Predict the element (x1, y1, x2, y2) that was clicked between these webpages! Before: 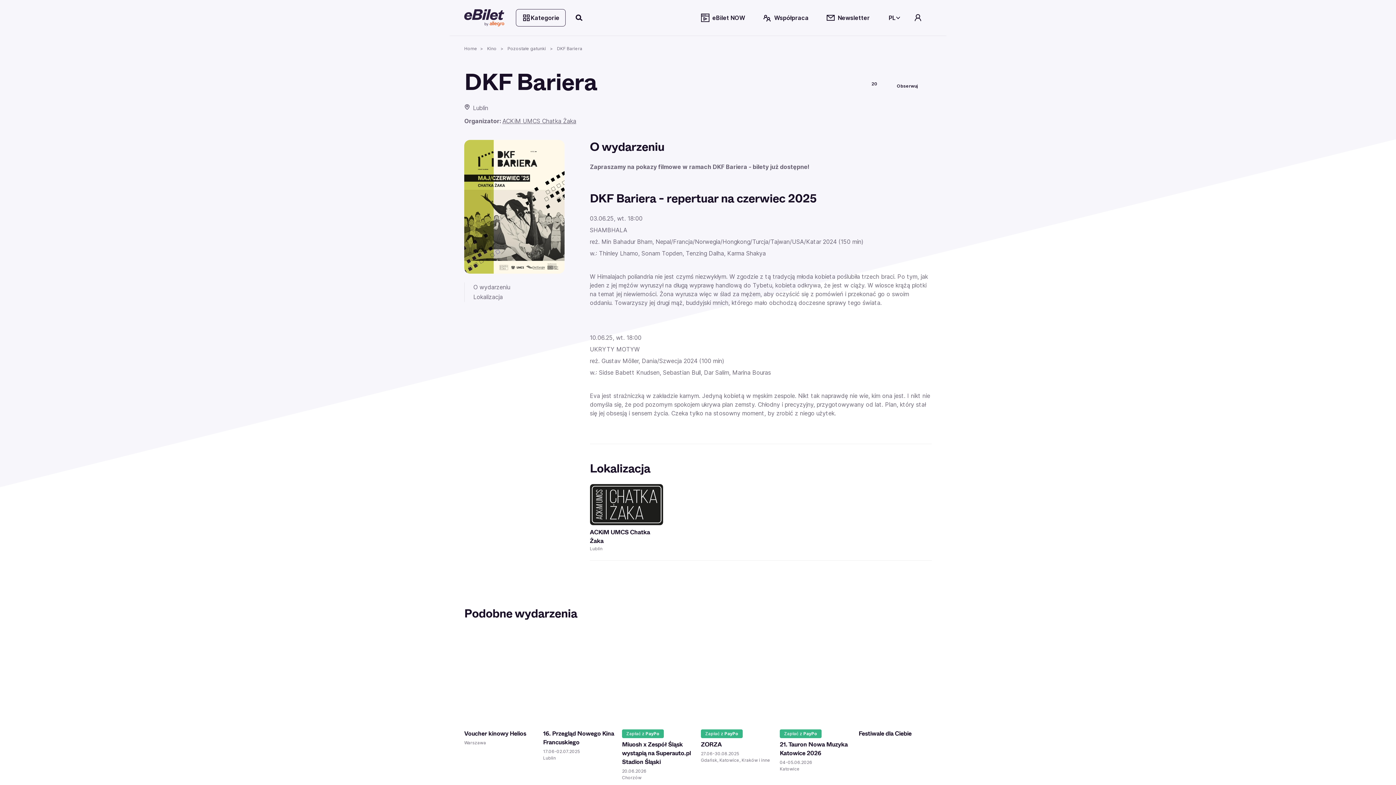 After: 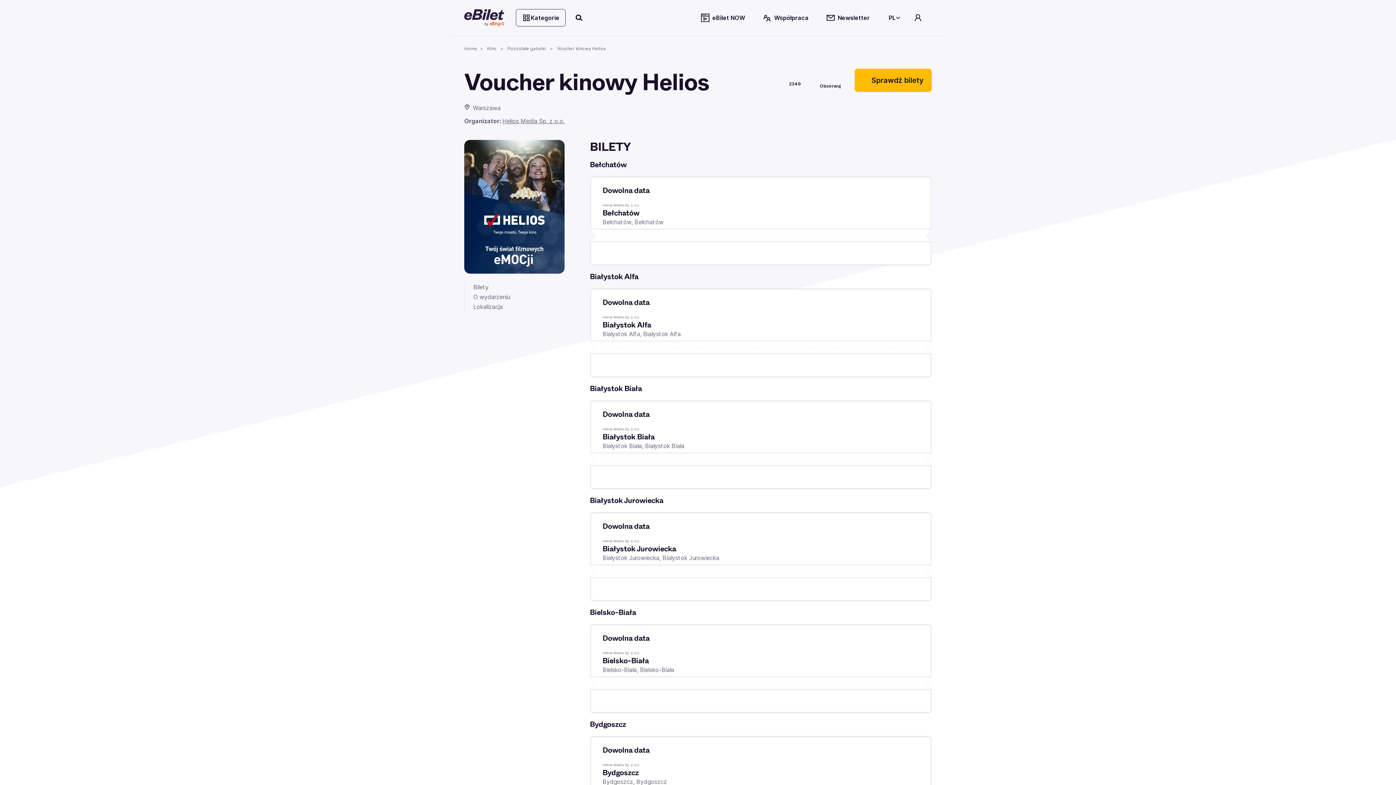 Action: bbox: (470, 709, 531, 721) label: Sprawdź bilety